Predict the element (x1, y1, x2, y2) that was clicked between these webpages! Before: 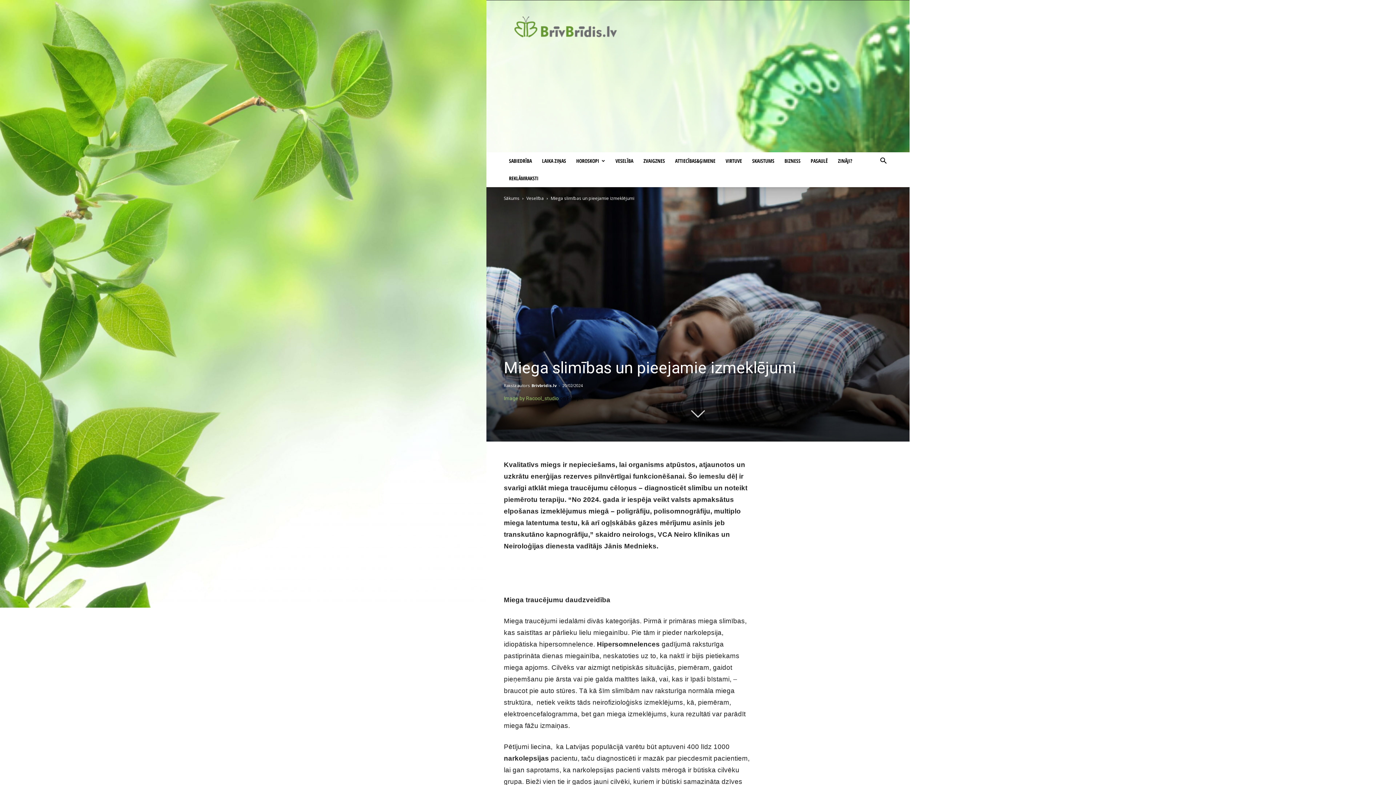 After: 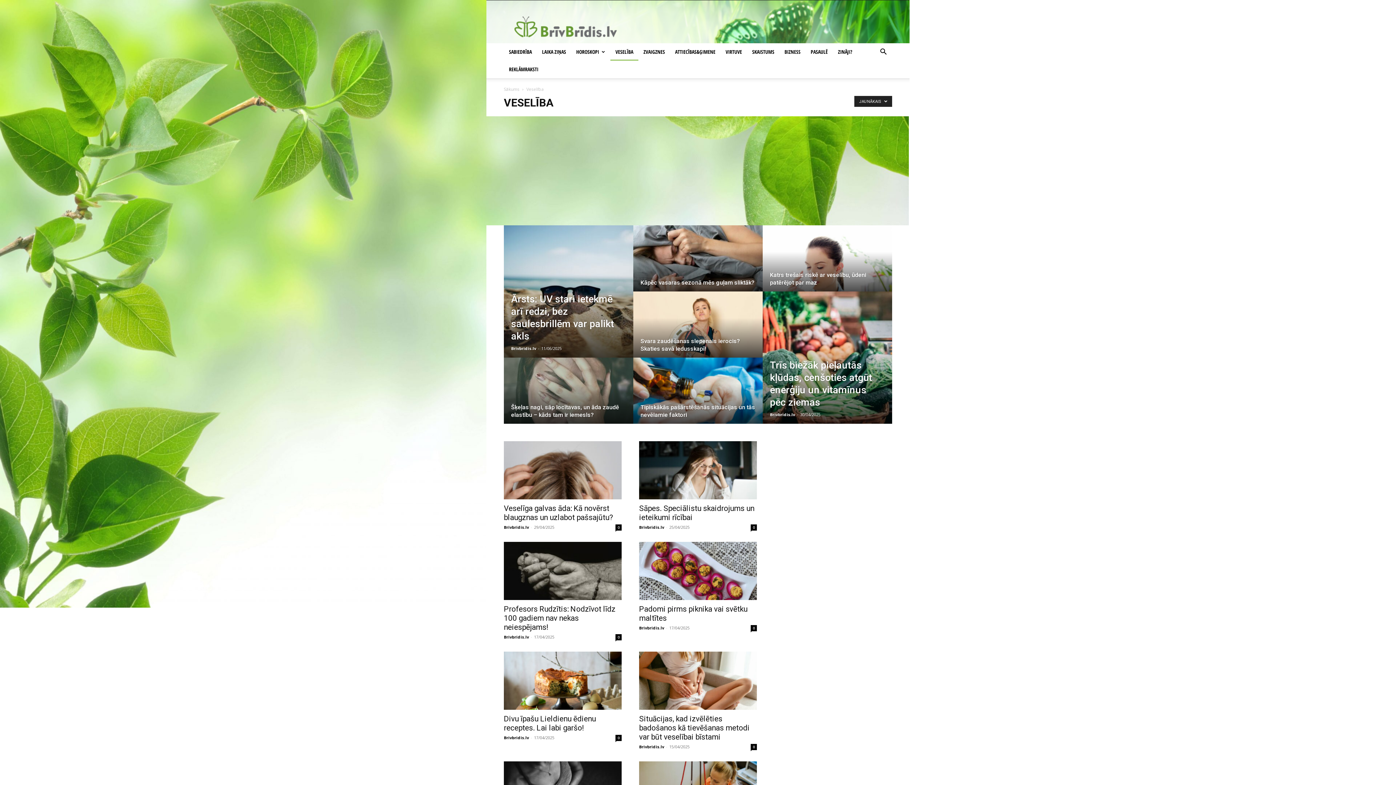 Action: bbox: (526, 195, 544, 201) label: Veselība